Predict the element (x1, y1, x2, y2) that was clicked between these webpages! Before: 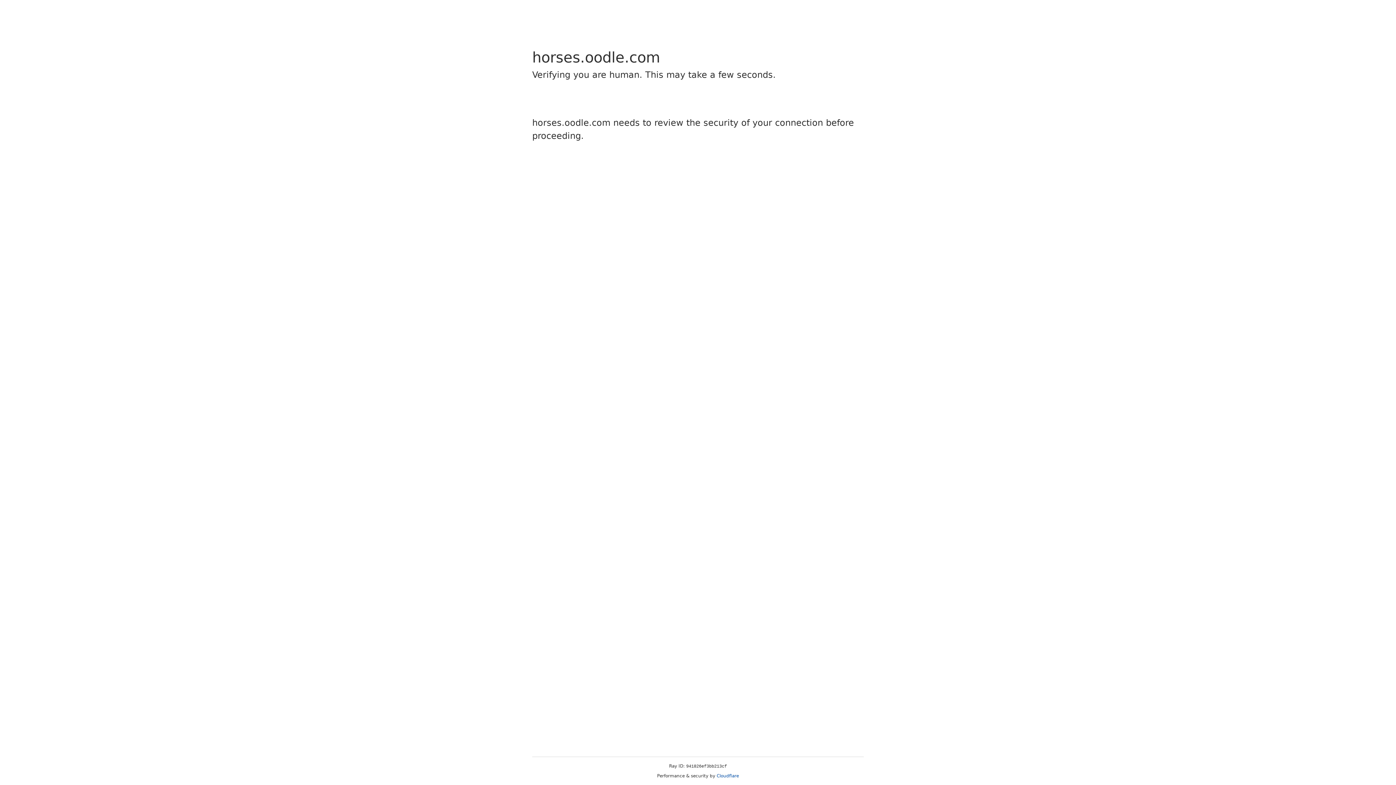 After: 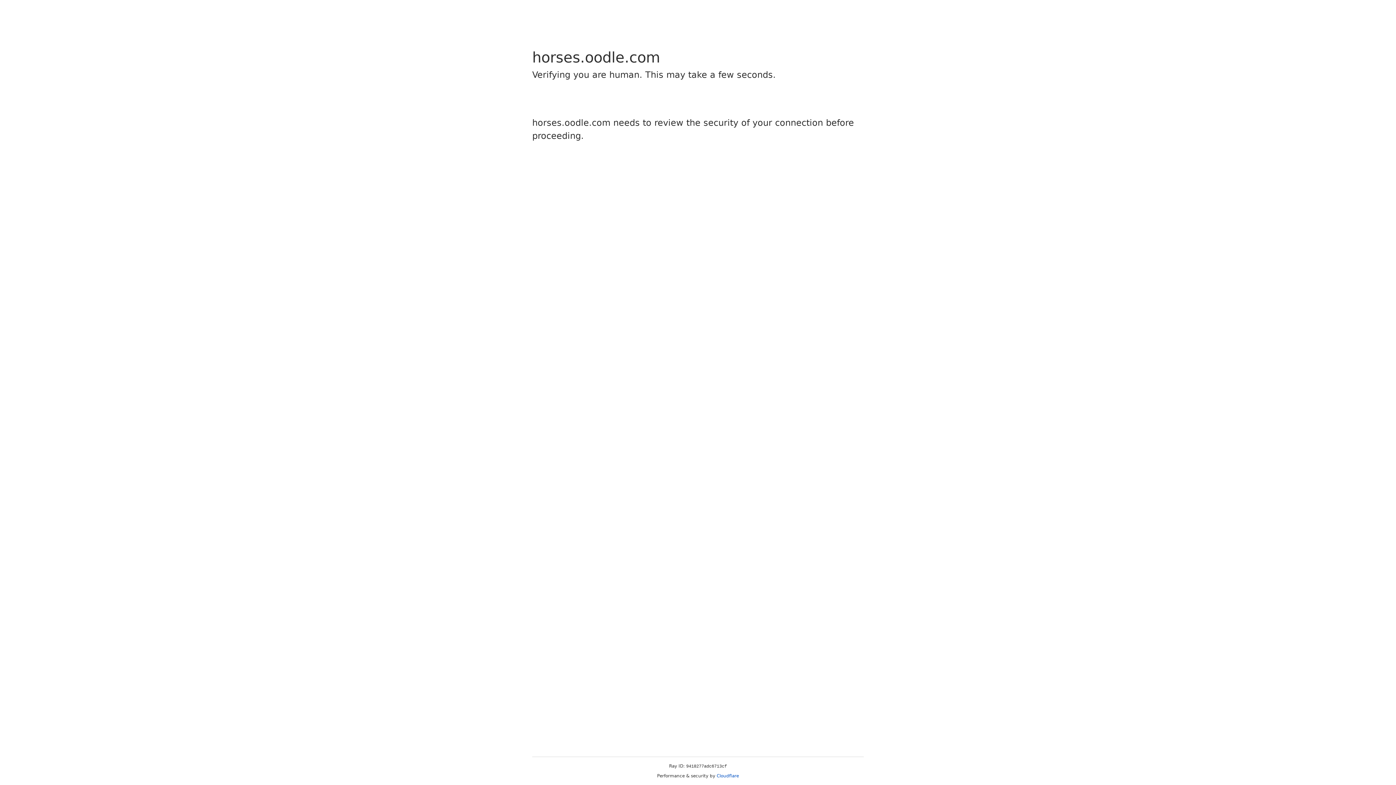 Action: bbox: (716, 773, 739, 778) label: Cloudflare